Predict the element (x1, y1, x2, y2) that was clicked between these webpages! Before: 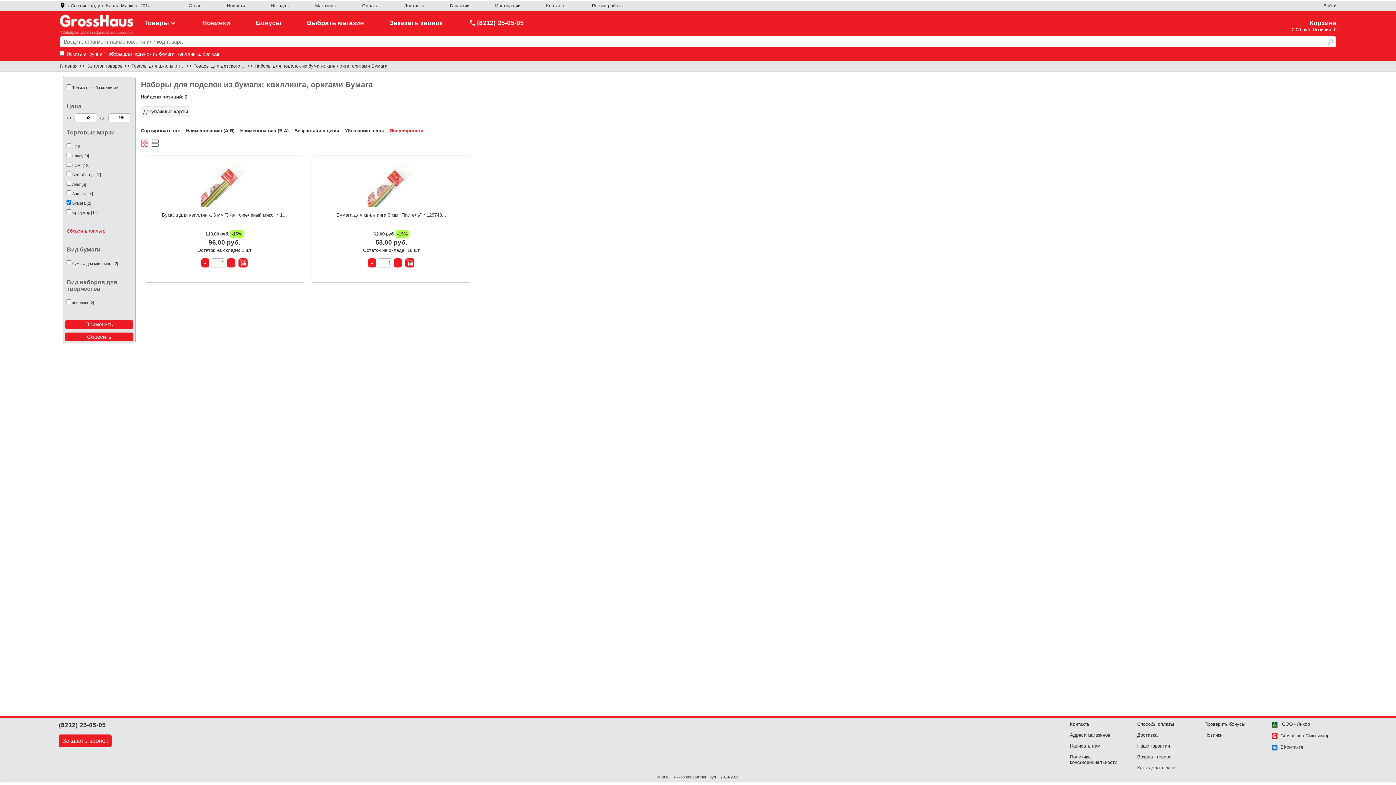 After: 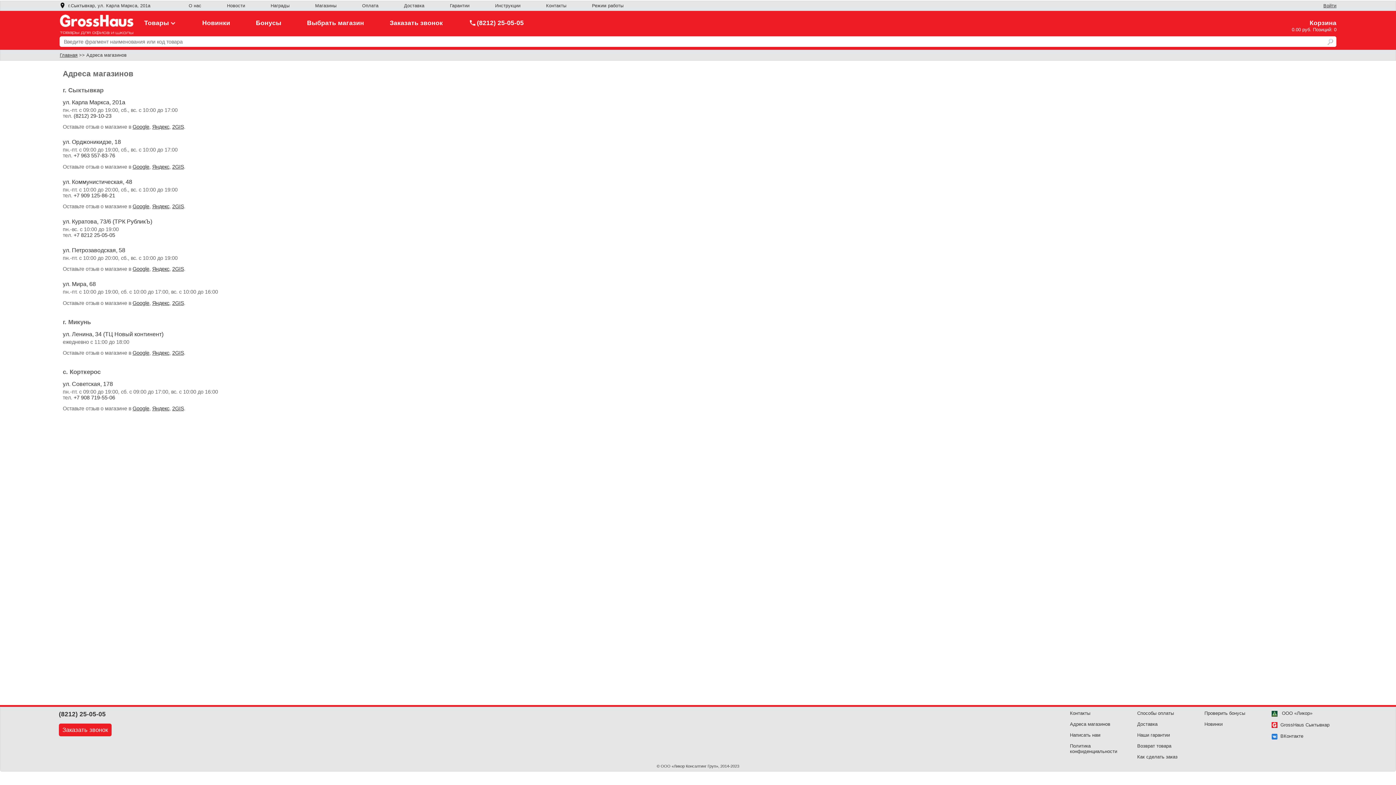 Action: bbox: (315, 3, 336, 8) label: Магазины